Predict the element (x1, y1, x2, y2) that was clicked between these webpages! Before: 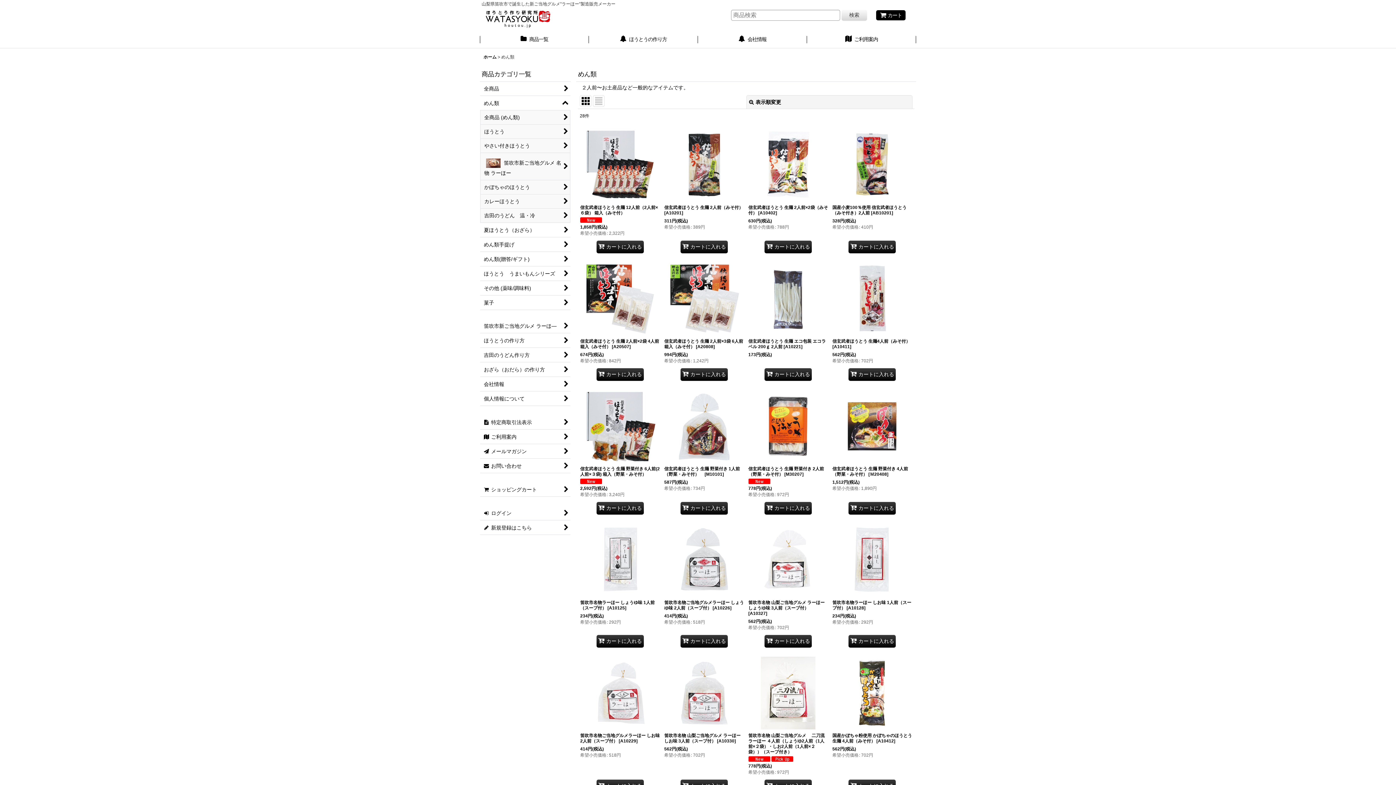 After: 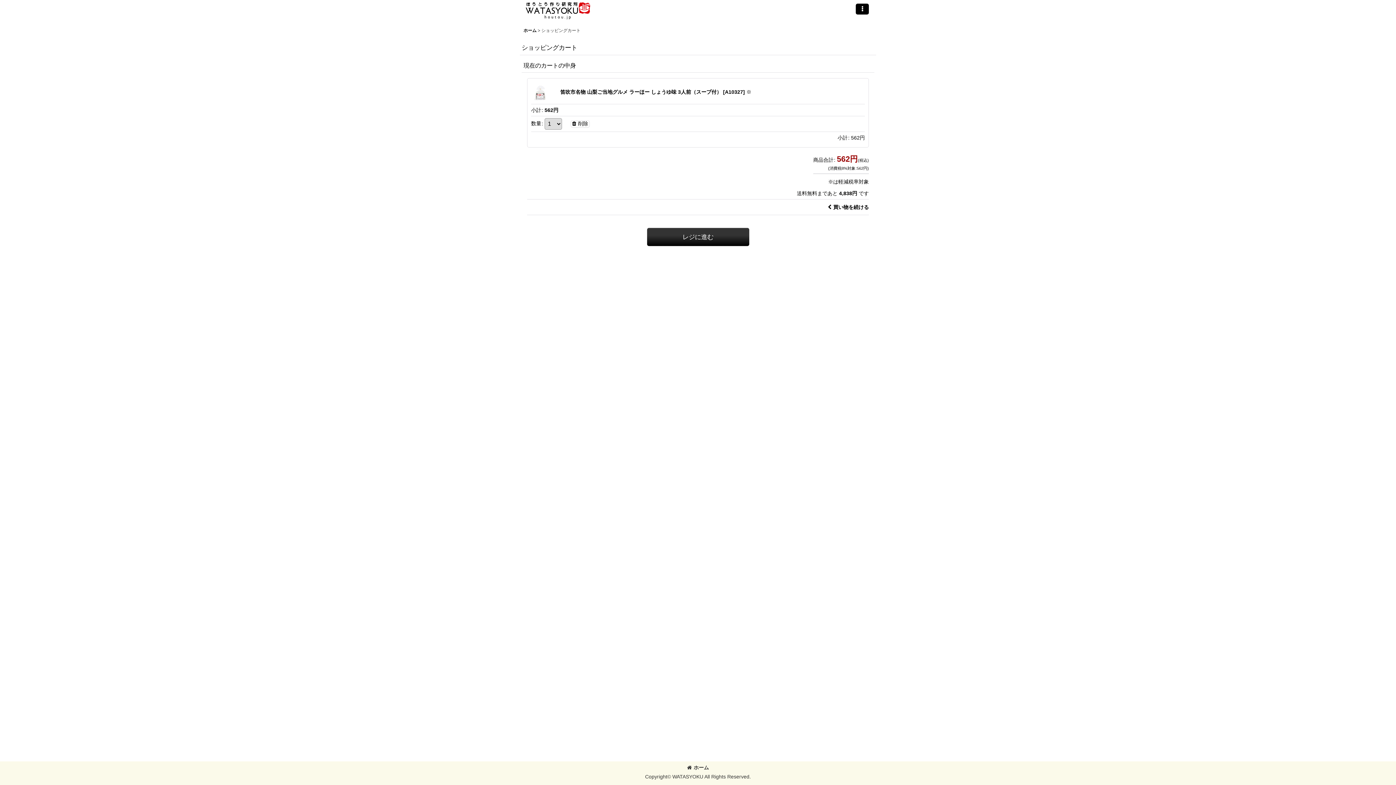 Action: label: カートに入れる bbox: (764, 635, 812, 647)